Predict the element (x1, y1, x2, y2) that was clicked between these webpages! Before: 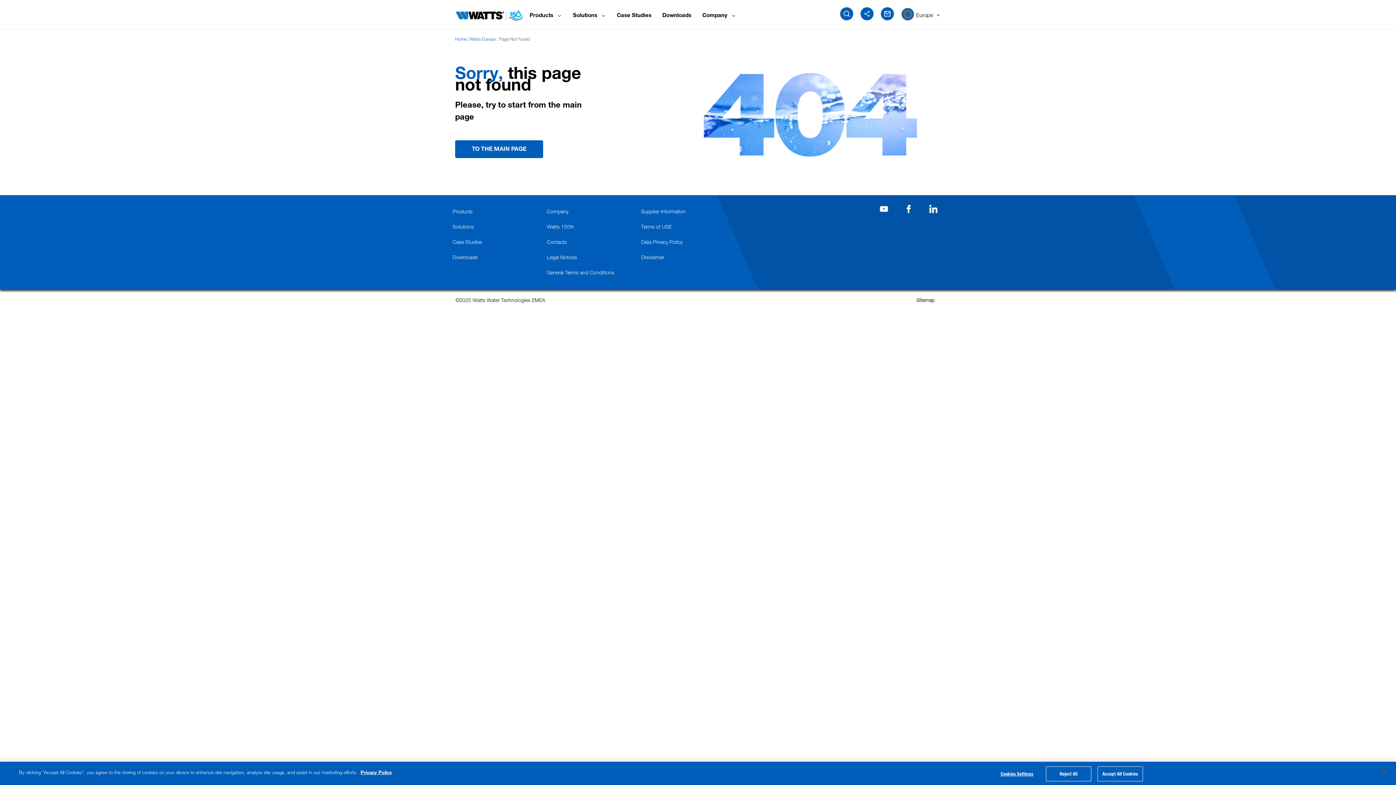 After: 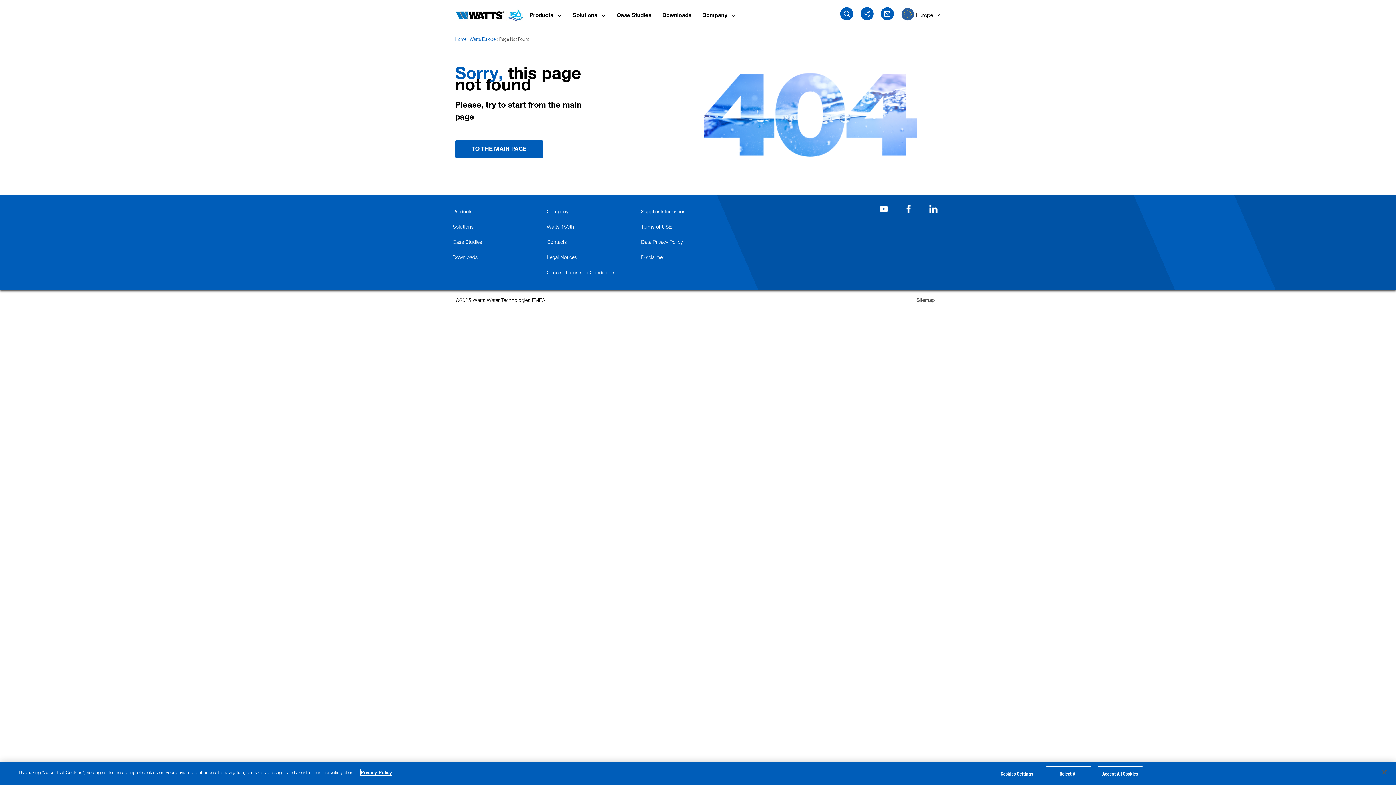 Action: label: More information about your privacy, opens in a new tab bbox: (360, 769, 392, 775)